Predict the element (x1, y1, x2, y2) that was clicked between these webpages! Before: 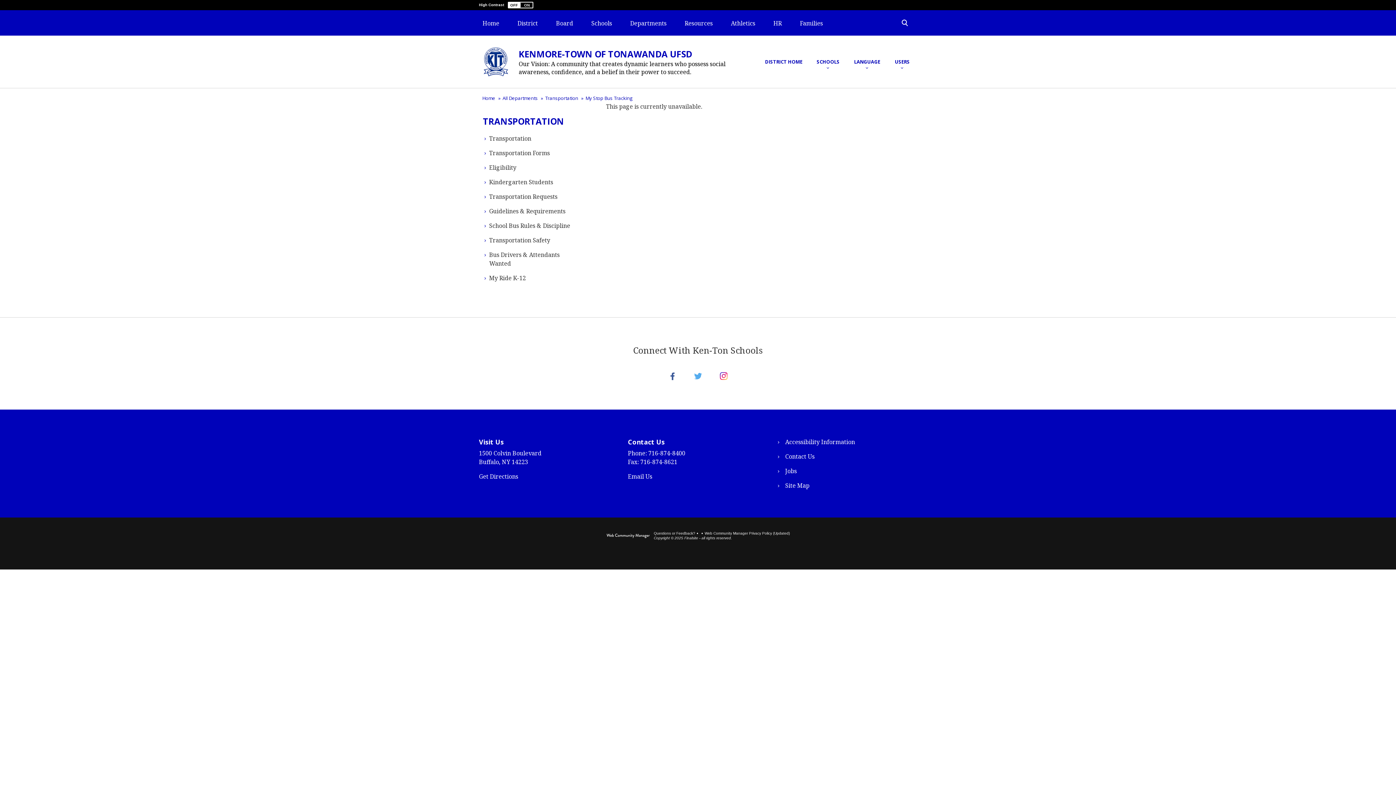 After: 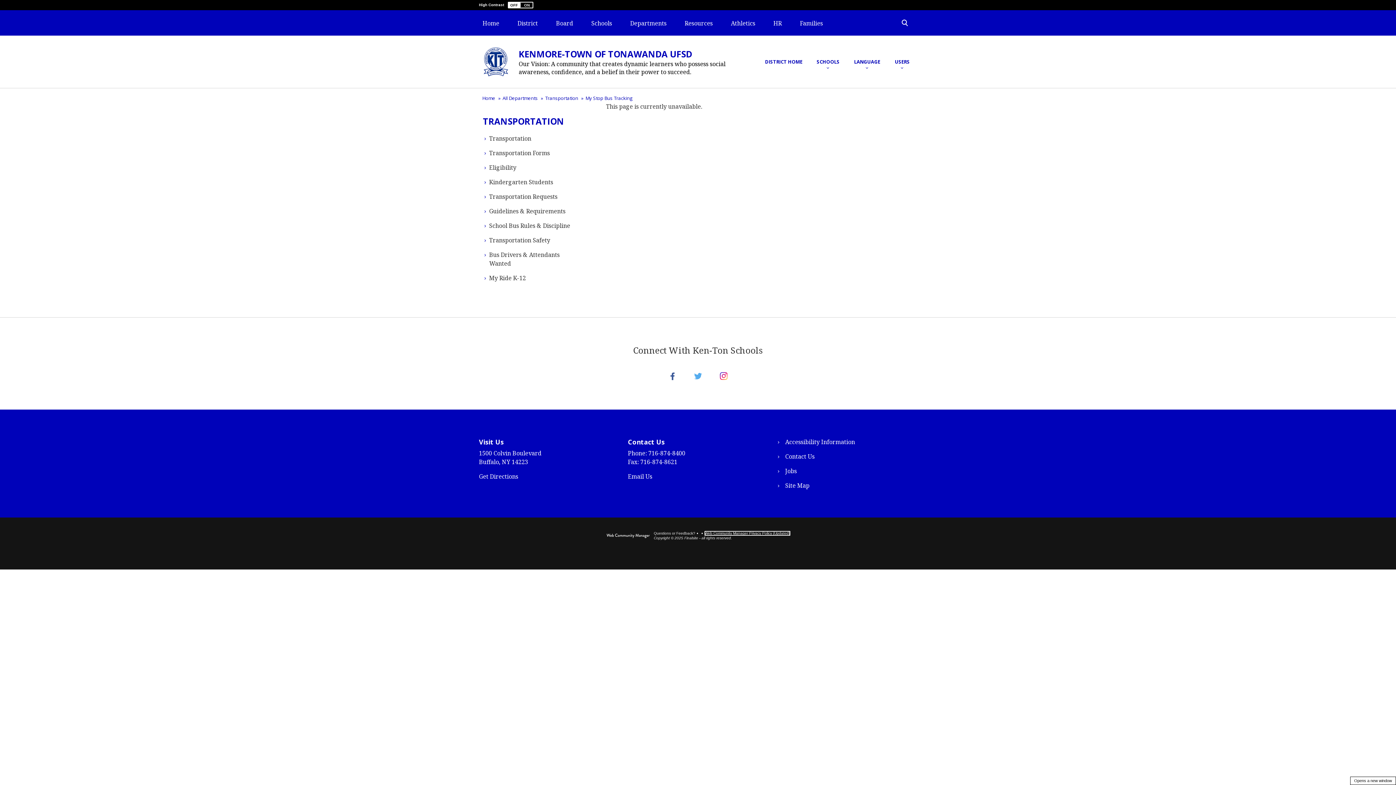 Action: label: Web Community Manager Privacy Policy (Updated) - Opens a new window bbox: (704, 531, 790, 535)